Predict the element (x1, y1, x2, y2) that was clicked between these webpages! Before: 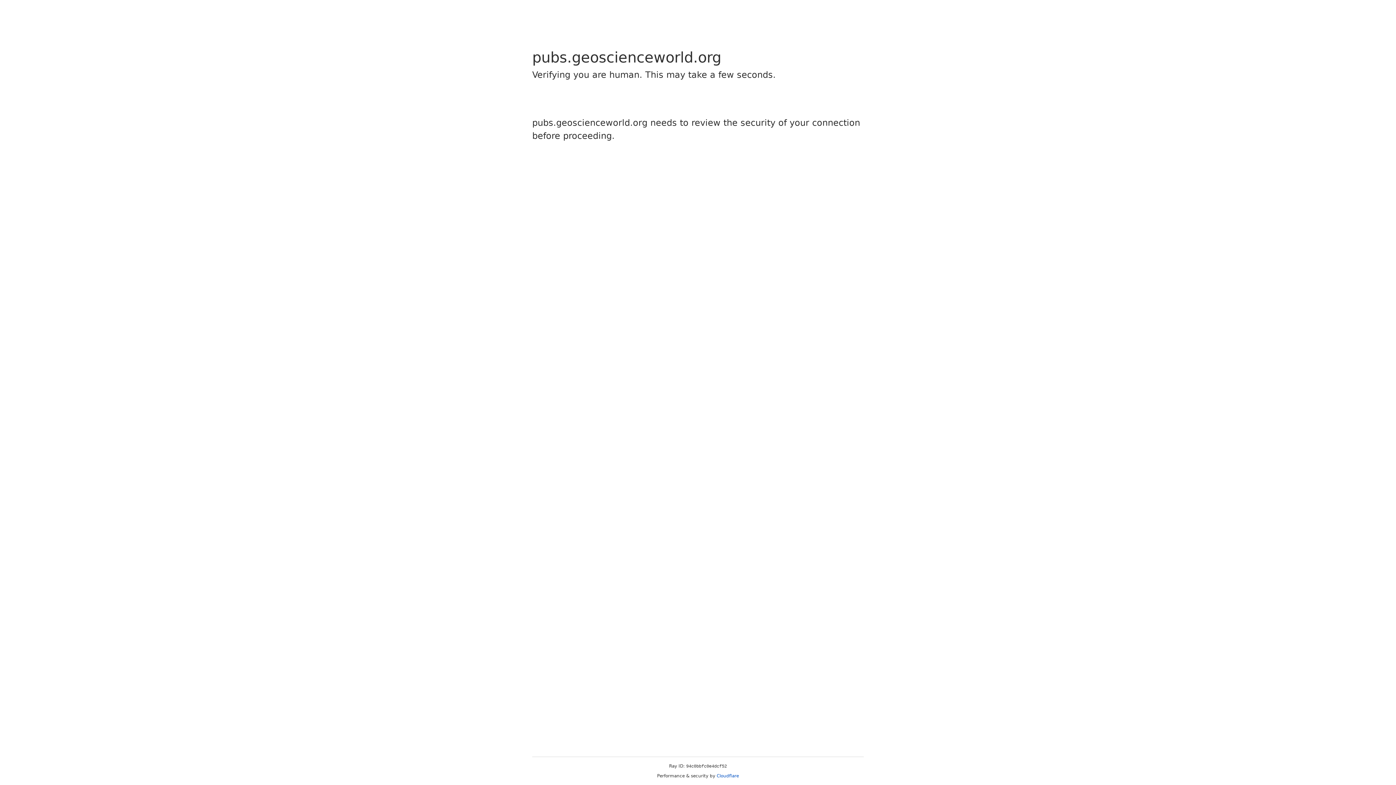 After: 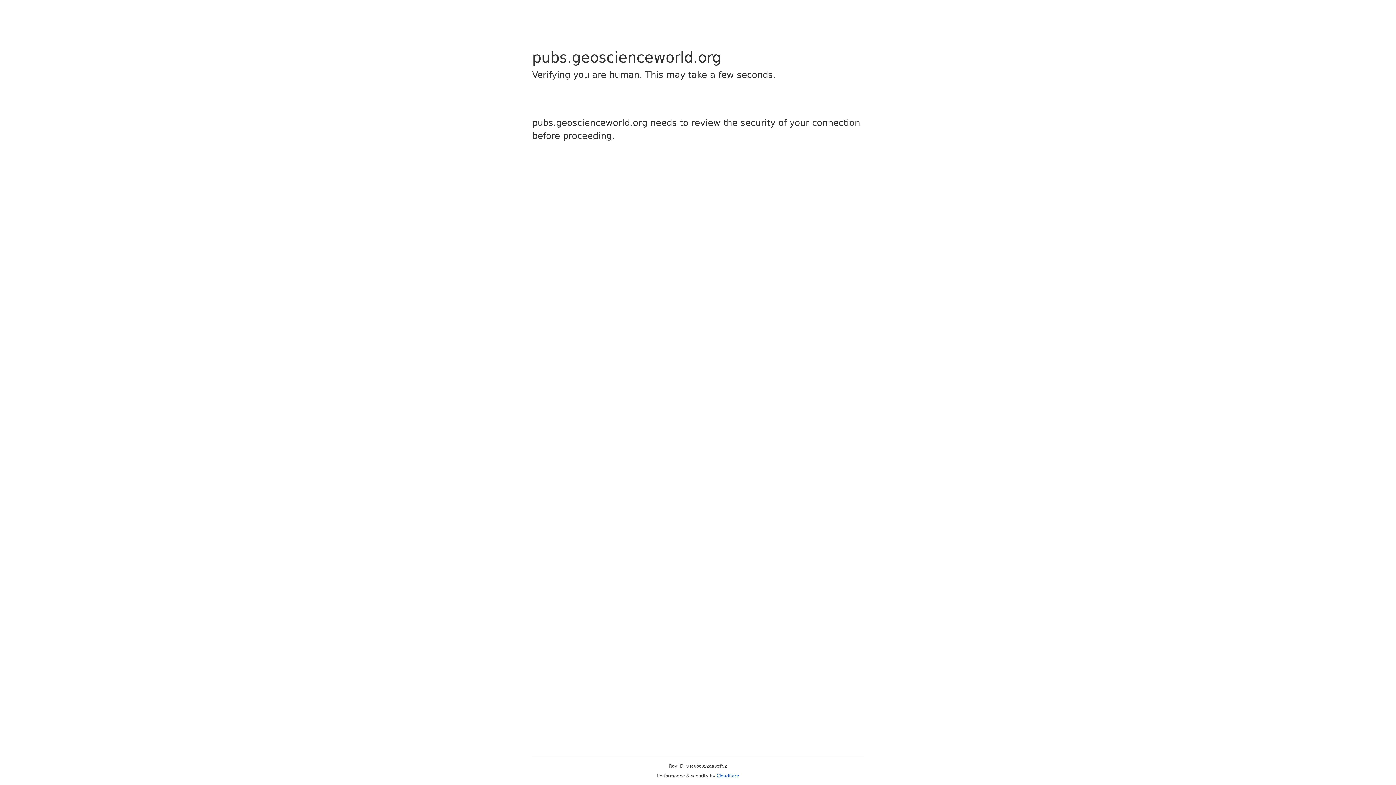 Action: label: Cloudflare bbox: (716, 773, 739, 778)